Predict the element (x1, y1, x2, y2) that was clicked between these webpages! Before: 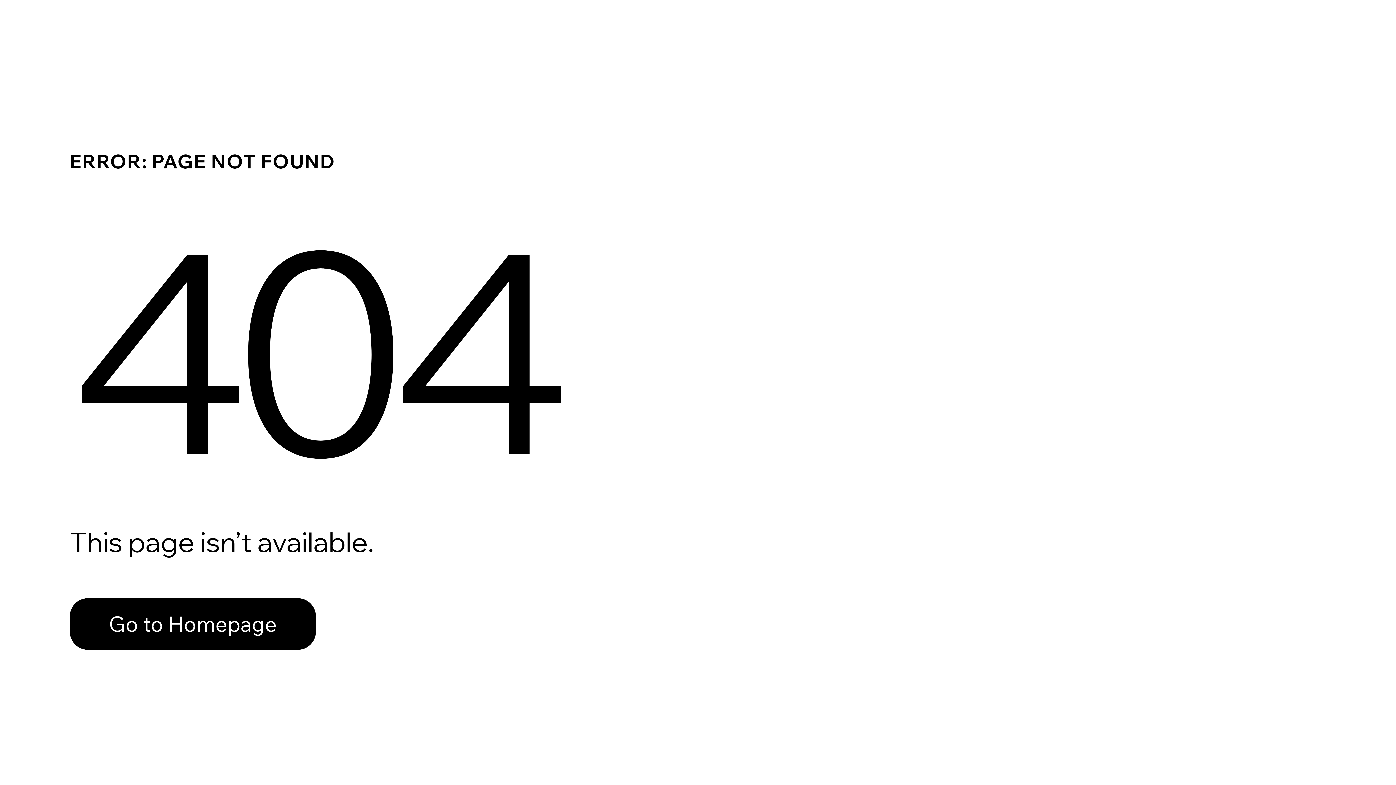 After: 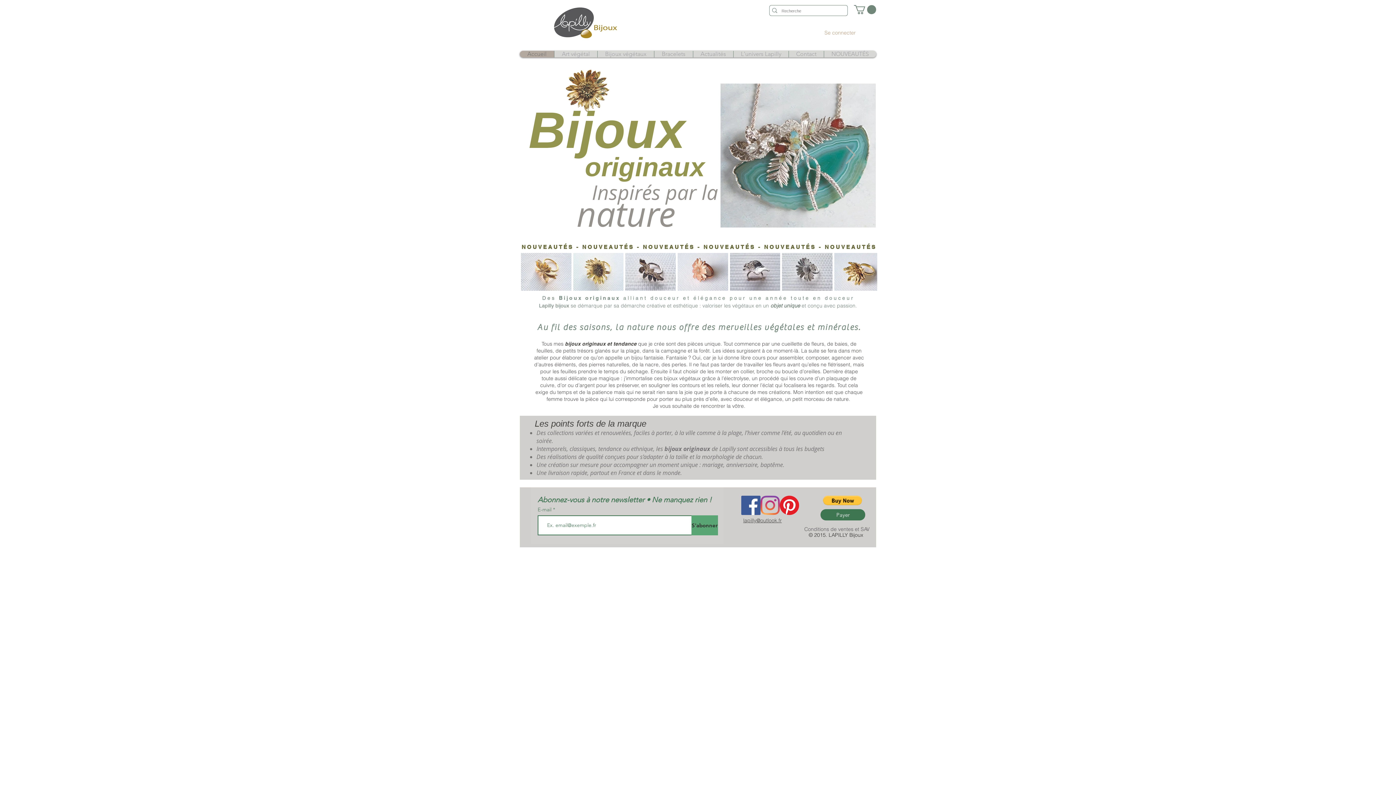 Action: bbox: (69, 582, 768, 659) label: Go to Homepage